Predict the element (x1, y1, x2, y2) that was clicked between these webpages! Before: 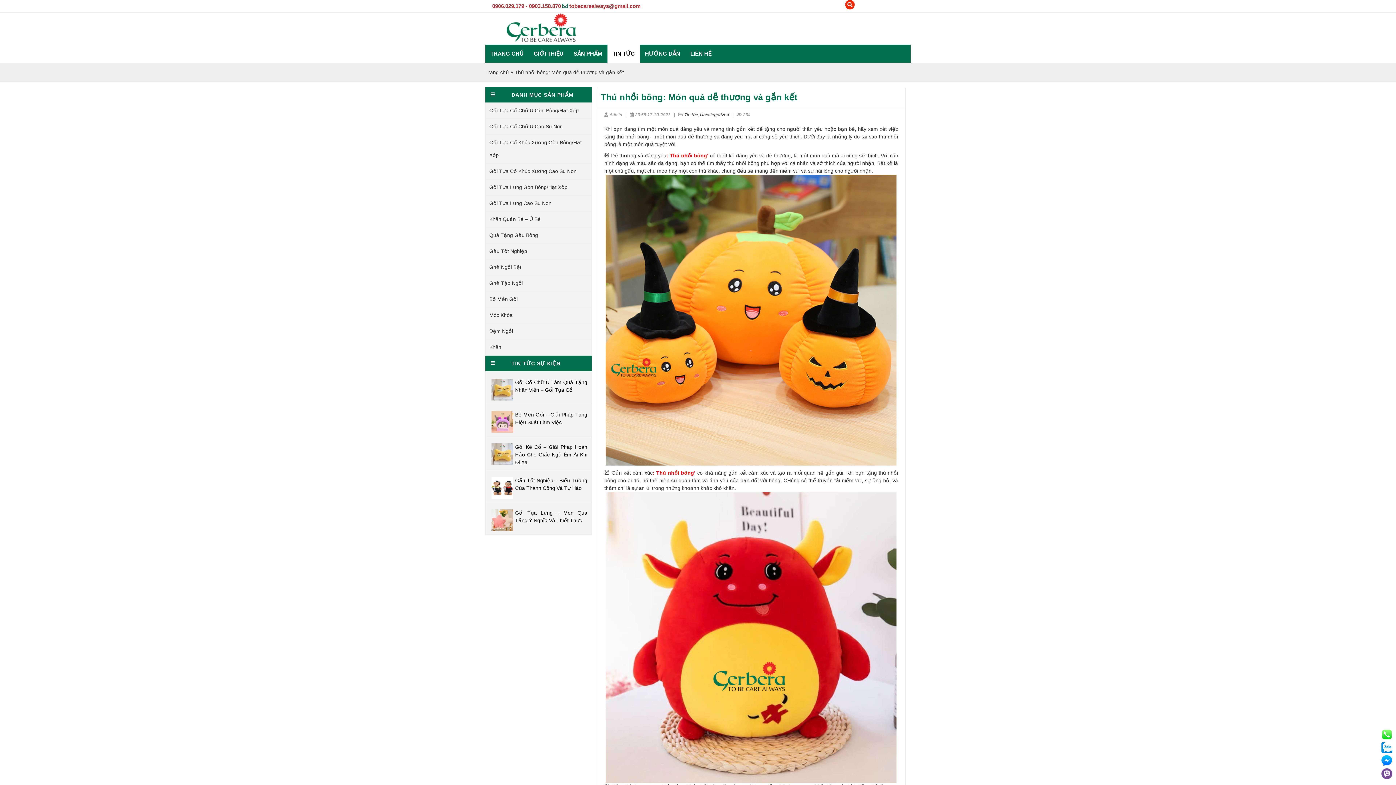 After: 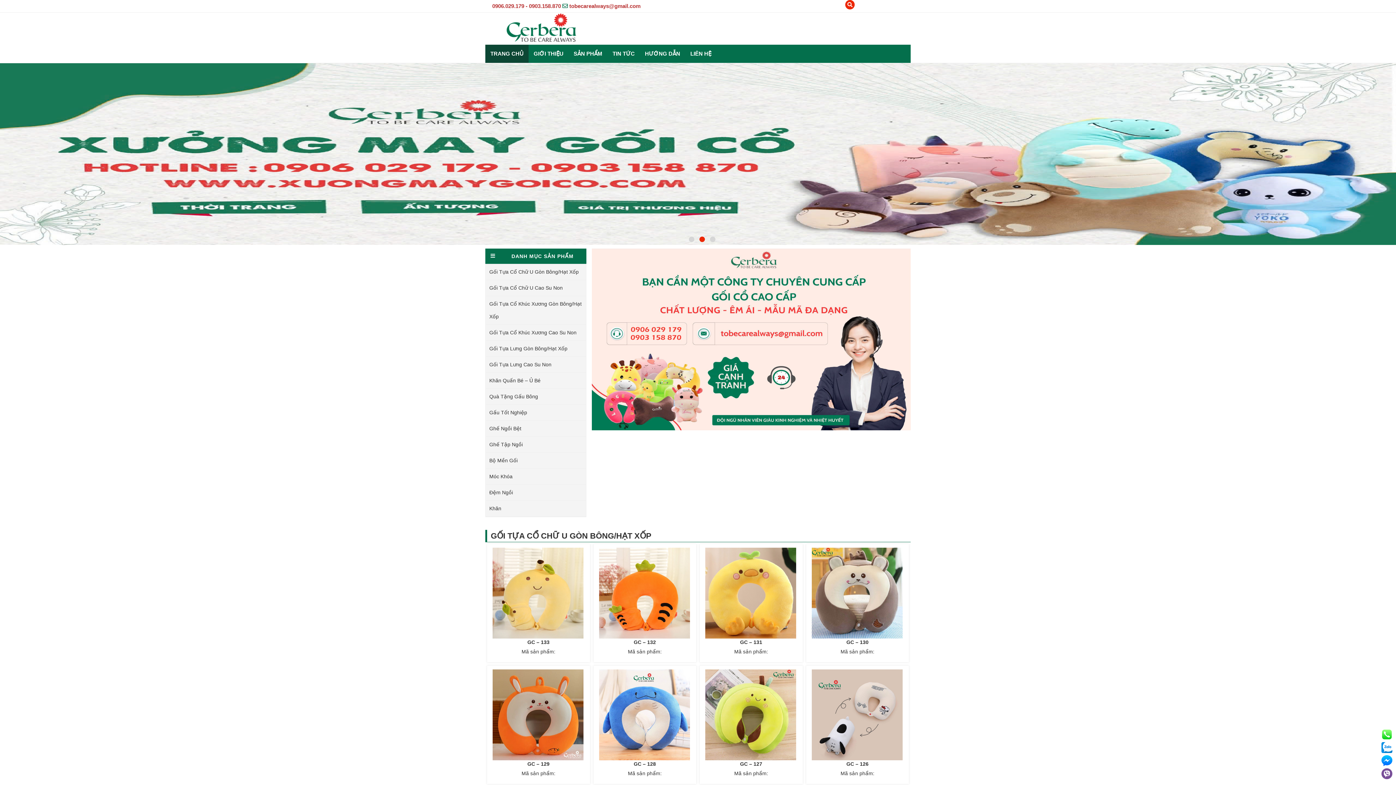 Action: bbox: (490, 37, 592, 43)